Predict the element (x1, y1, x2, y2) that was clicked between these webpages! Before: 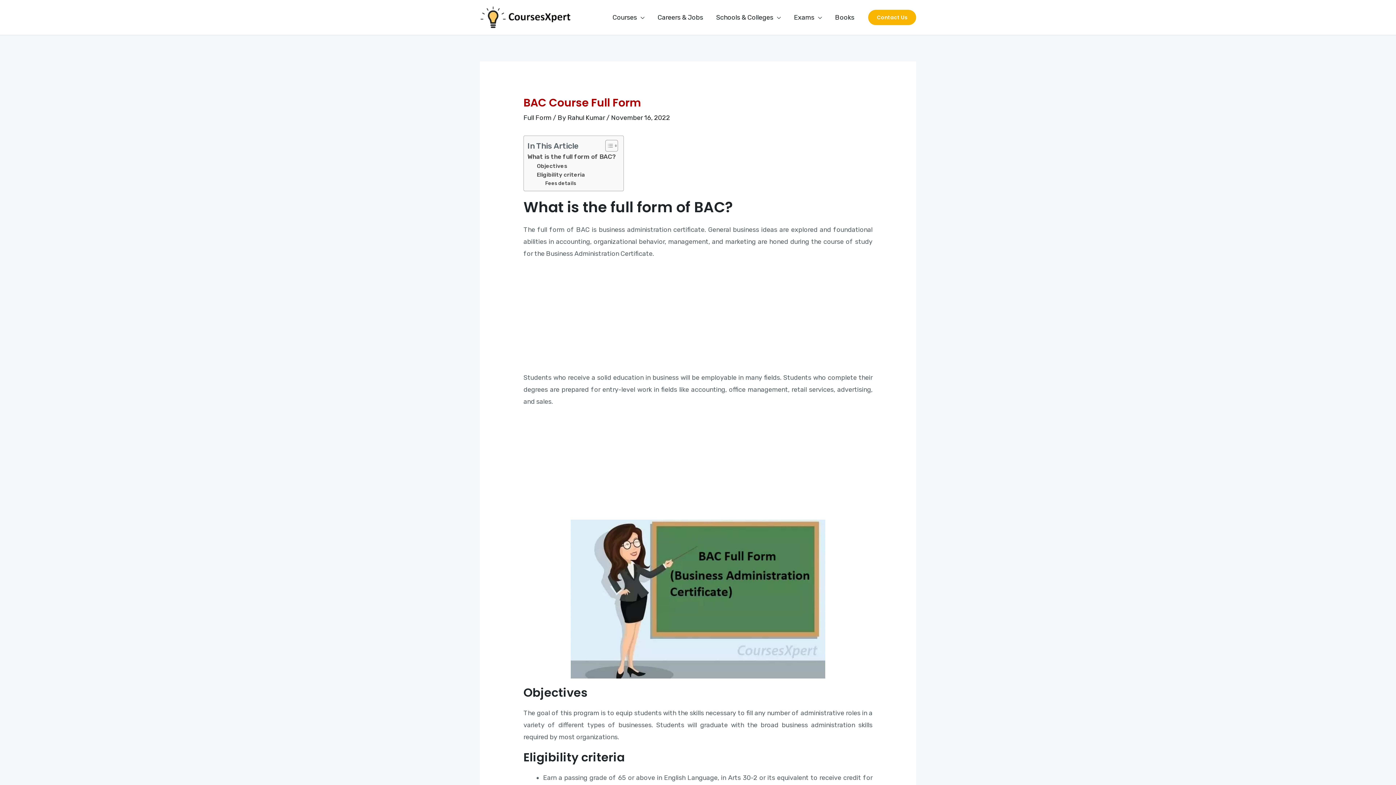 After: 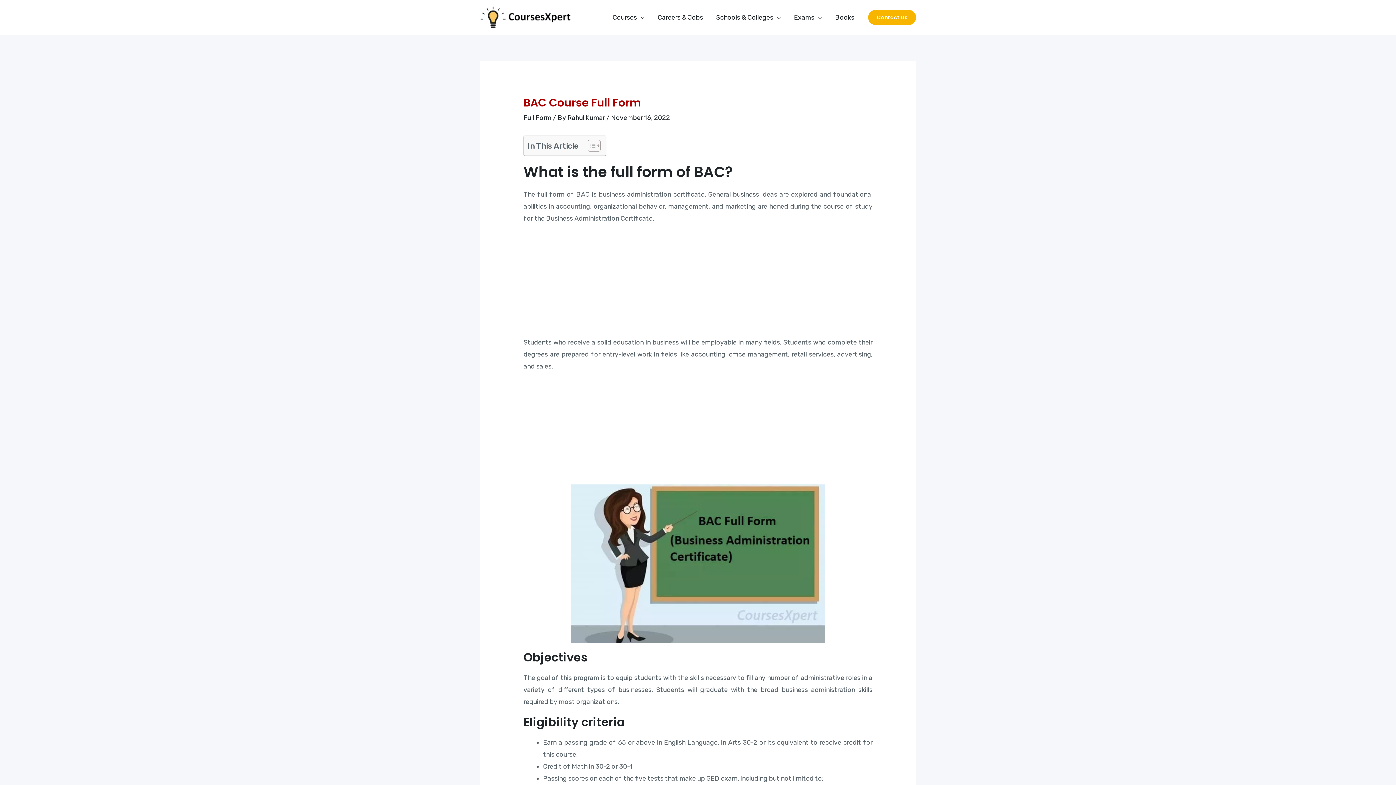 Action: bbox: (600, 139, 616, 152) label: Toggle Table of Content